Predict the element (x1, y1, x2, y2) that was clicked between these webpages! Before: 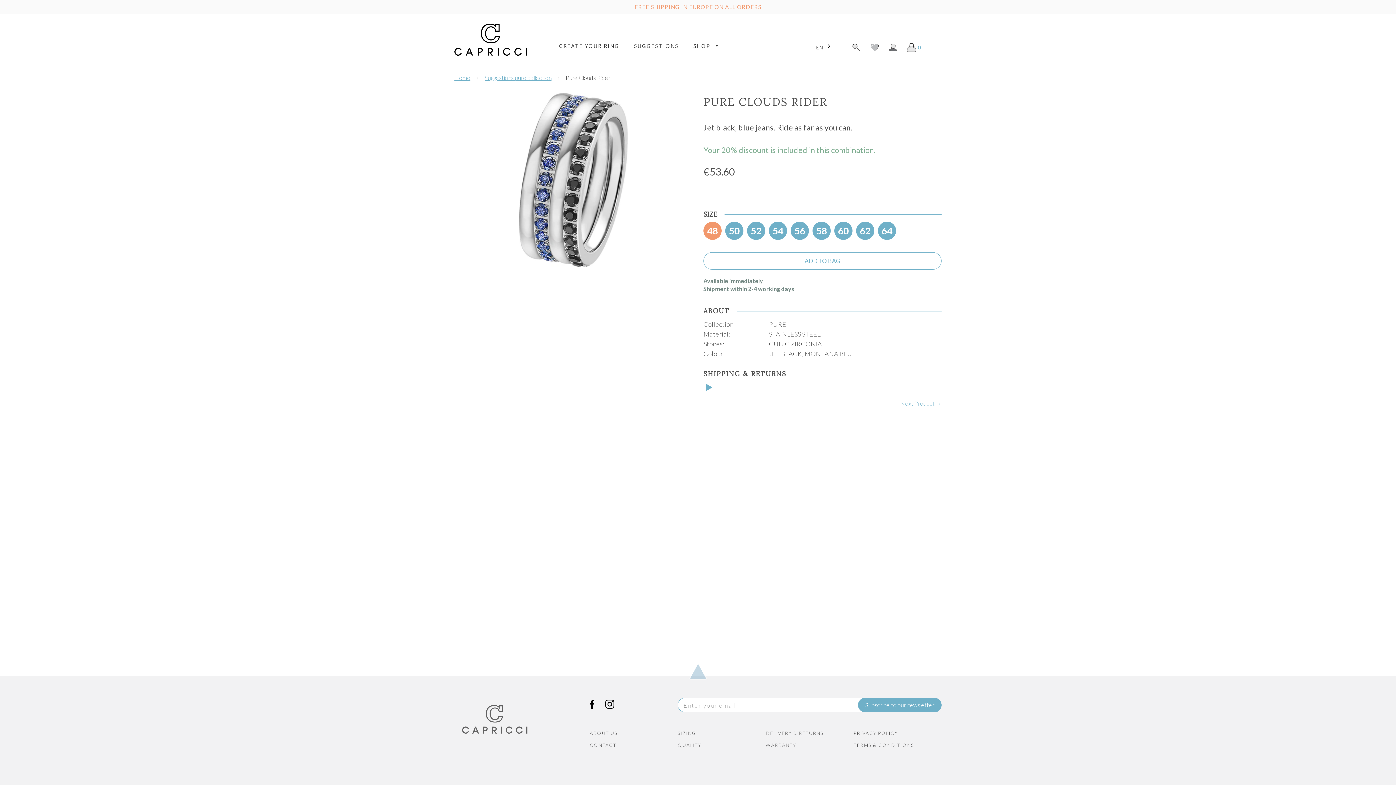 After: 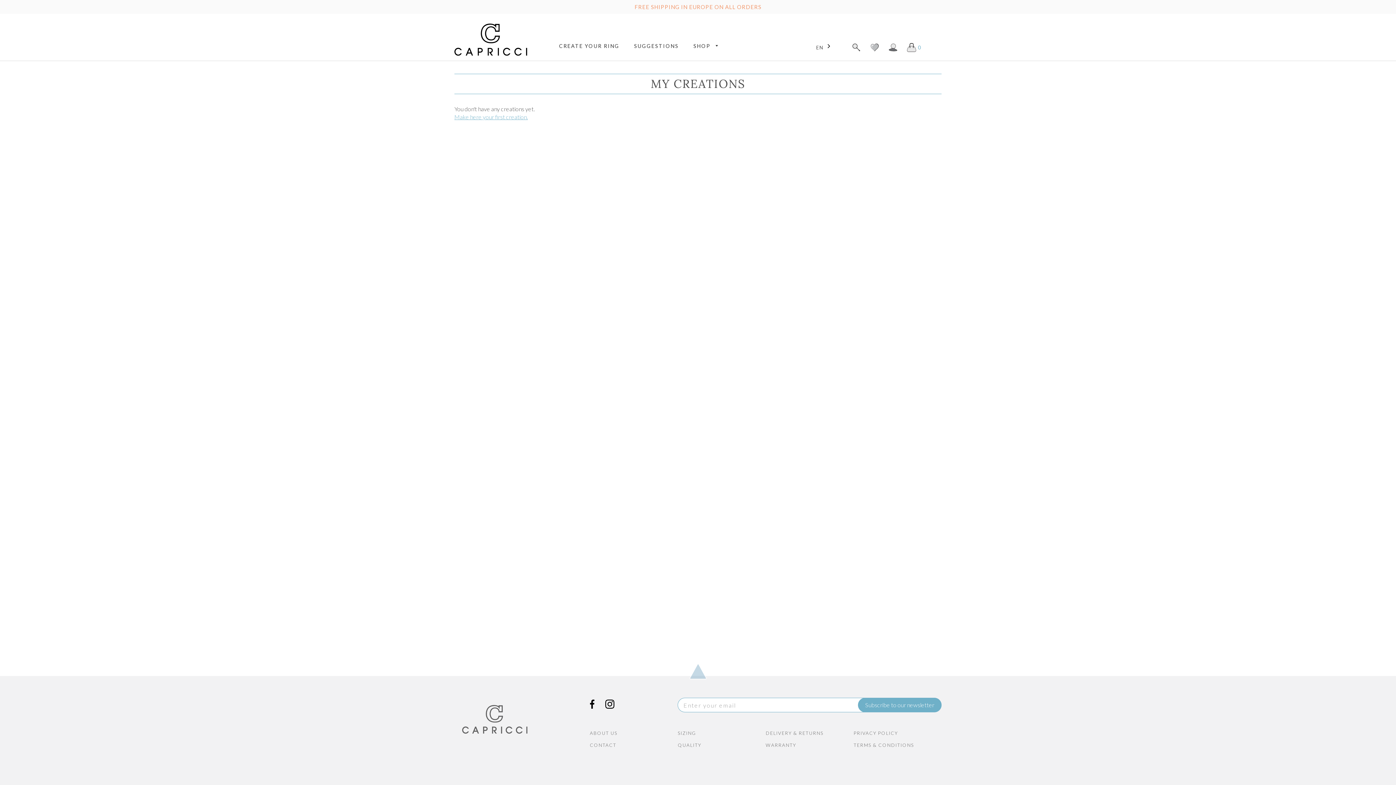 Action: bbox: (870, 43, 885, 51) label: MY CREATIONS